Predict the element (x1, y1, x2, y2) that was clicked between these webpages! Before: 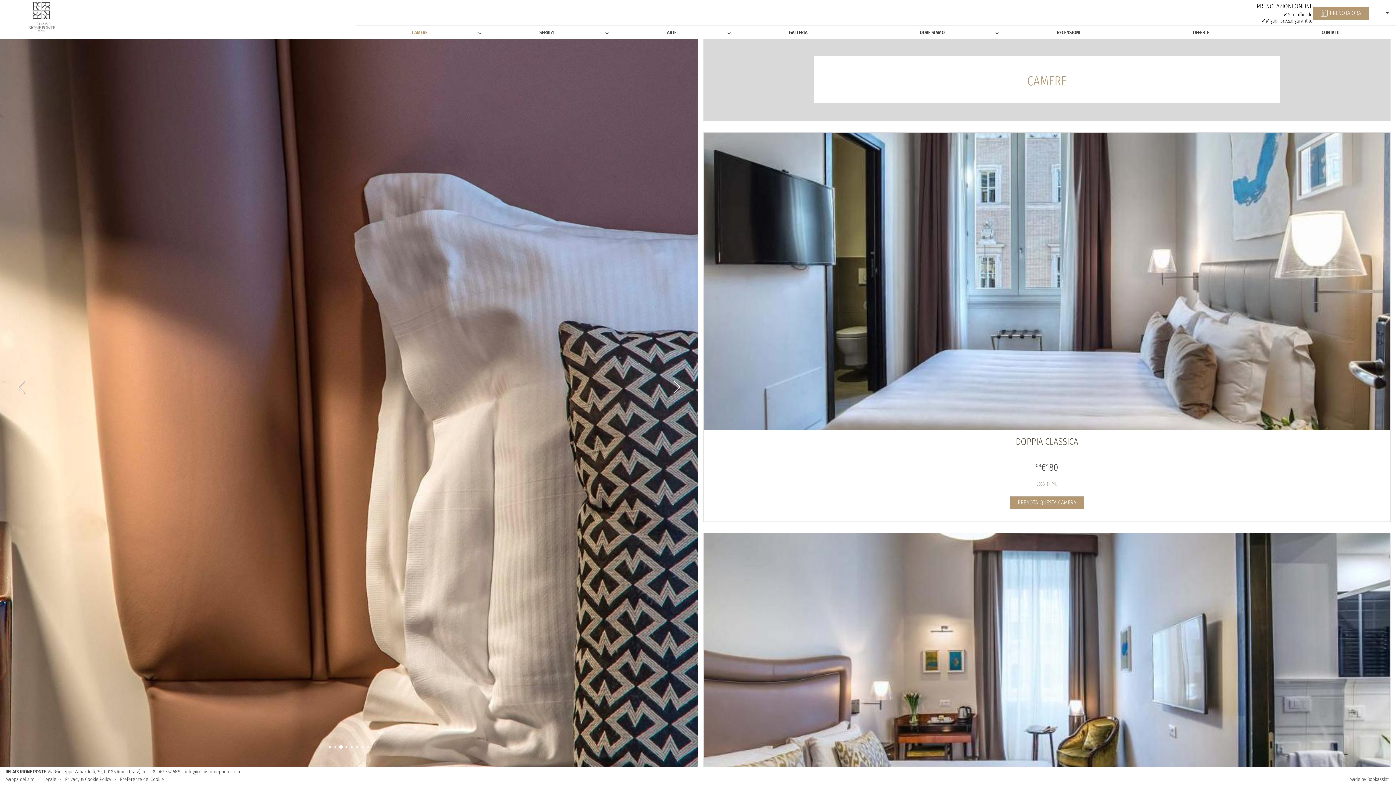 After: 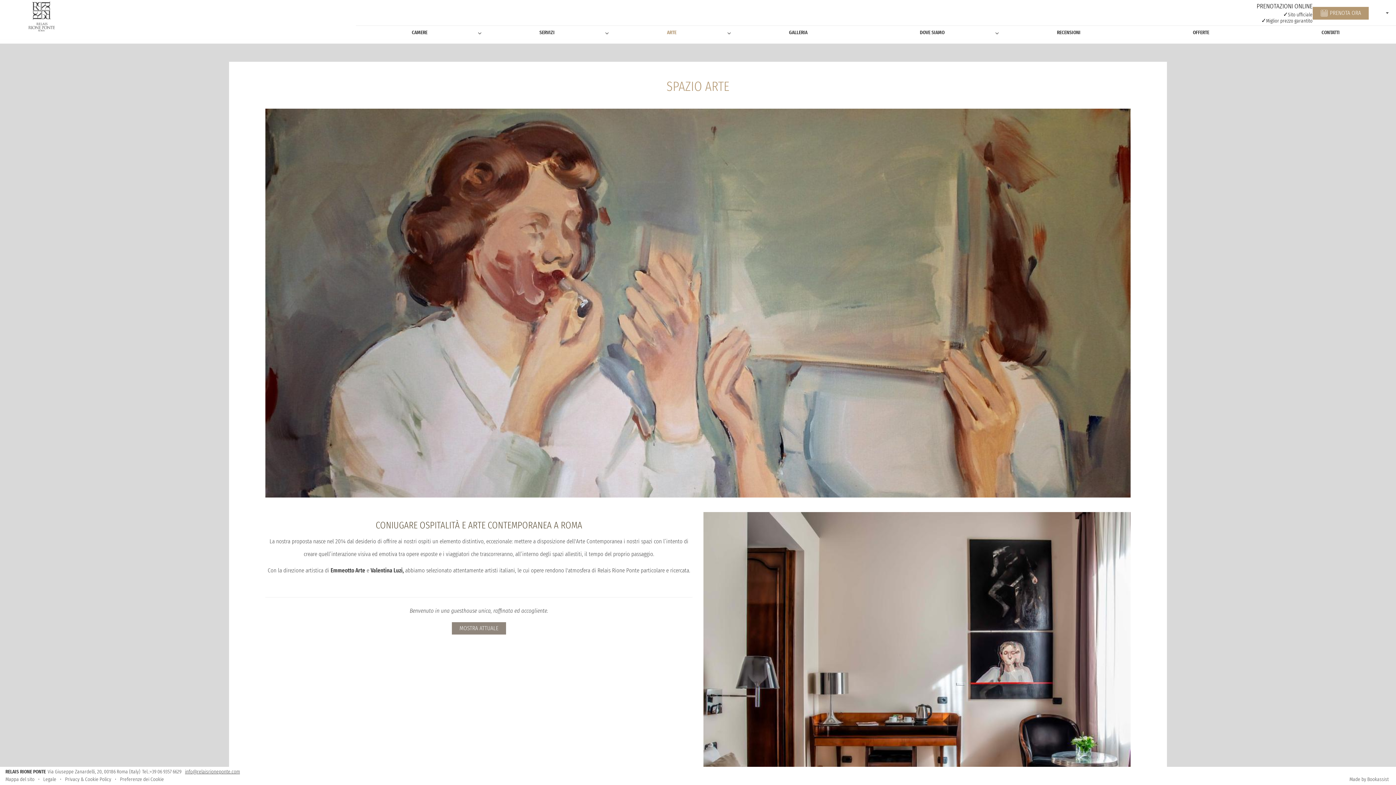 Action: bbox: (610, 25, 733, 40) label: ARTE